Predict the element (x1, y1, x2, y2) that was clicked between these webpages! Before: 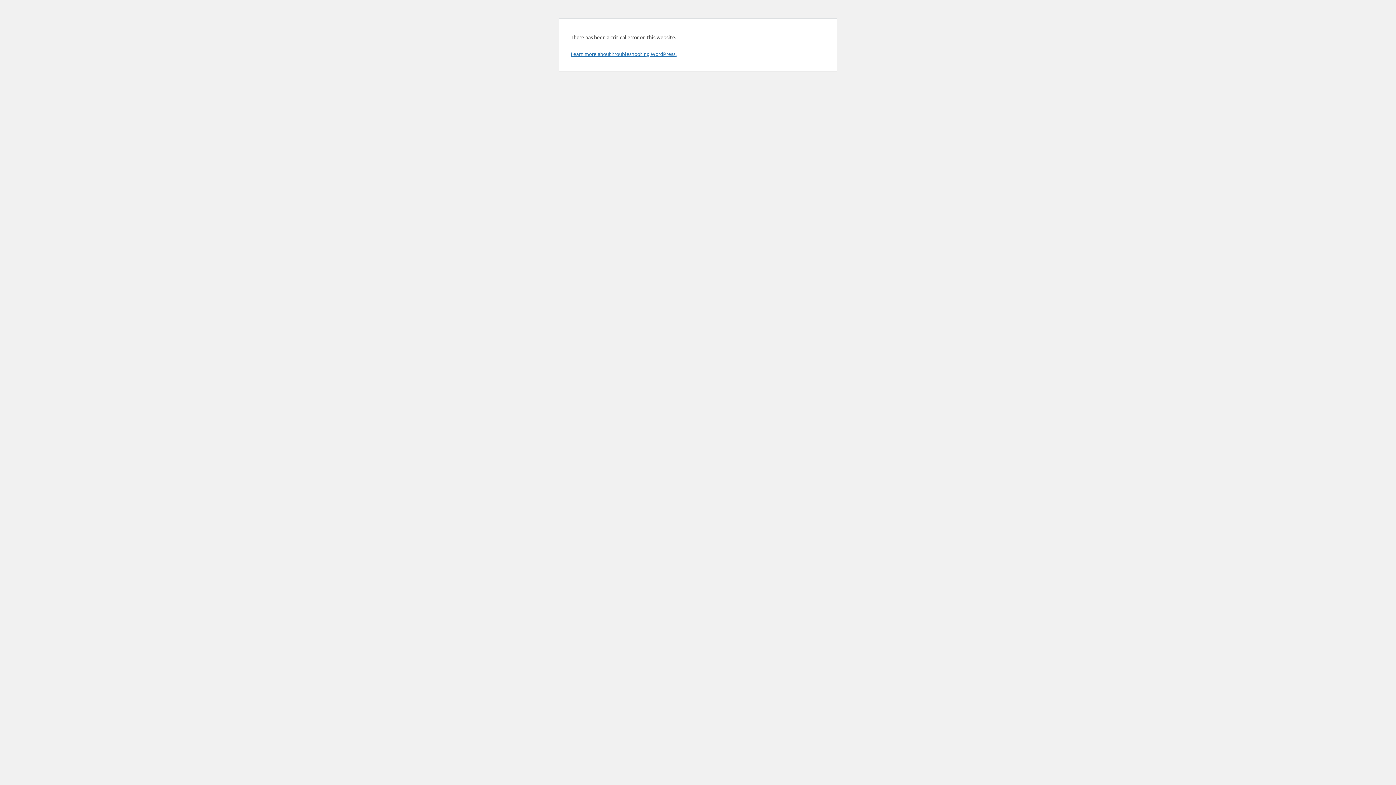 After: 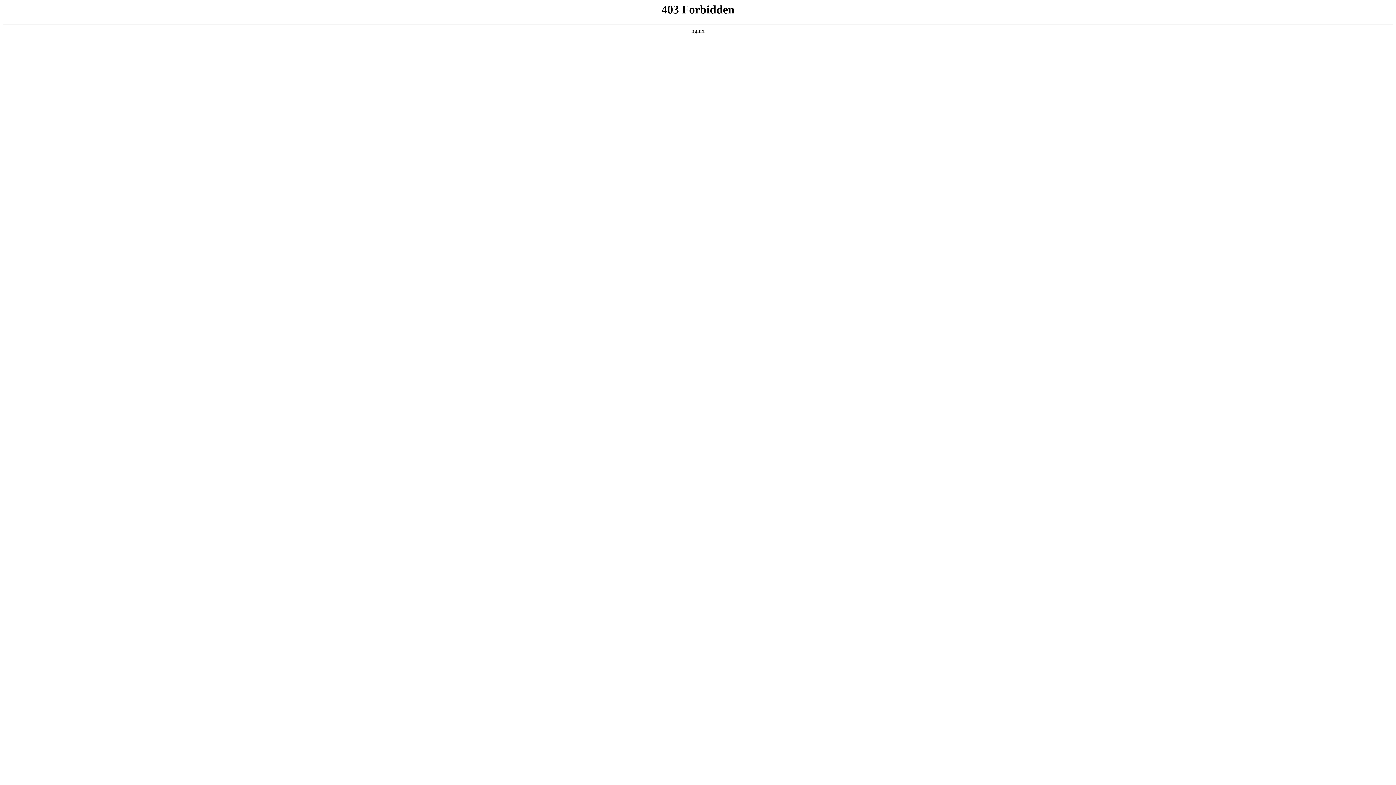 Action: bbox: (570, 50, 676, 57) label: Learn more about troubleshooting WordPress.